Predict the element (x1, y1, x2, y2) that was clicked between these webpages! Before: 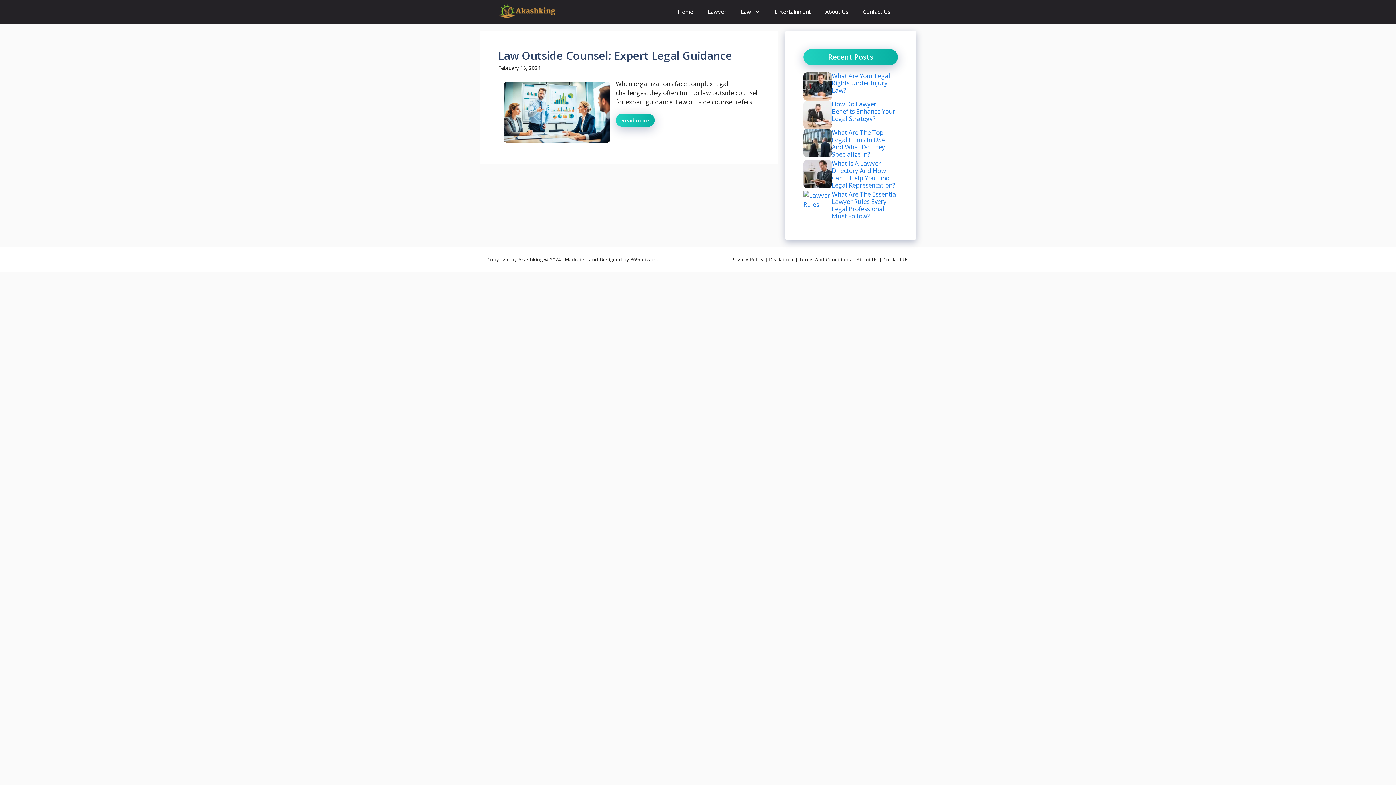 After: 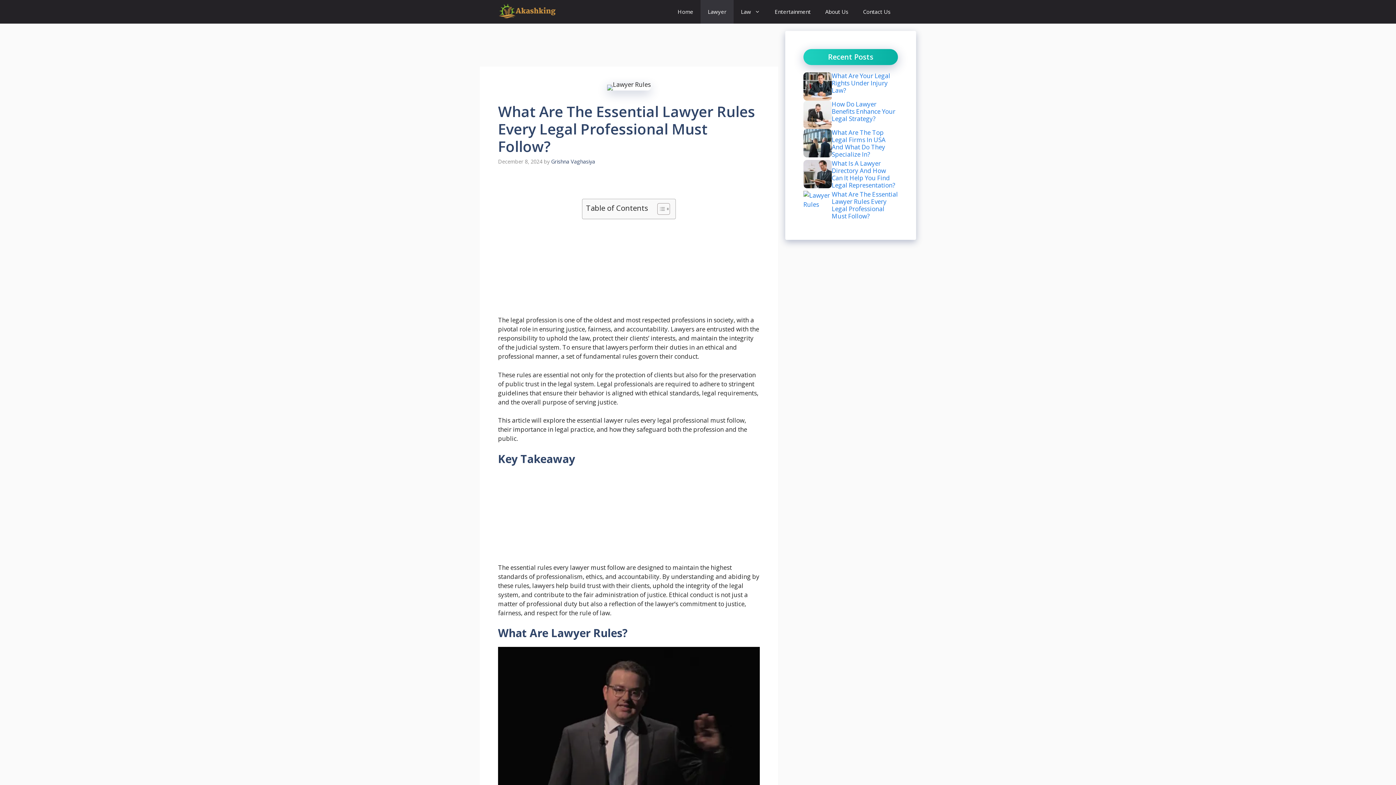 Action: bbox: (832, 190, 898, 220) label: What Are The Essential Lawyer Rules Every Legal Professional Must Follow?